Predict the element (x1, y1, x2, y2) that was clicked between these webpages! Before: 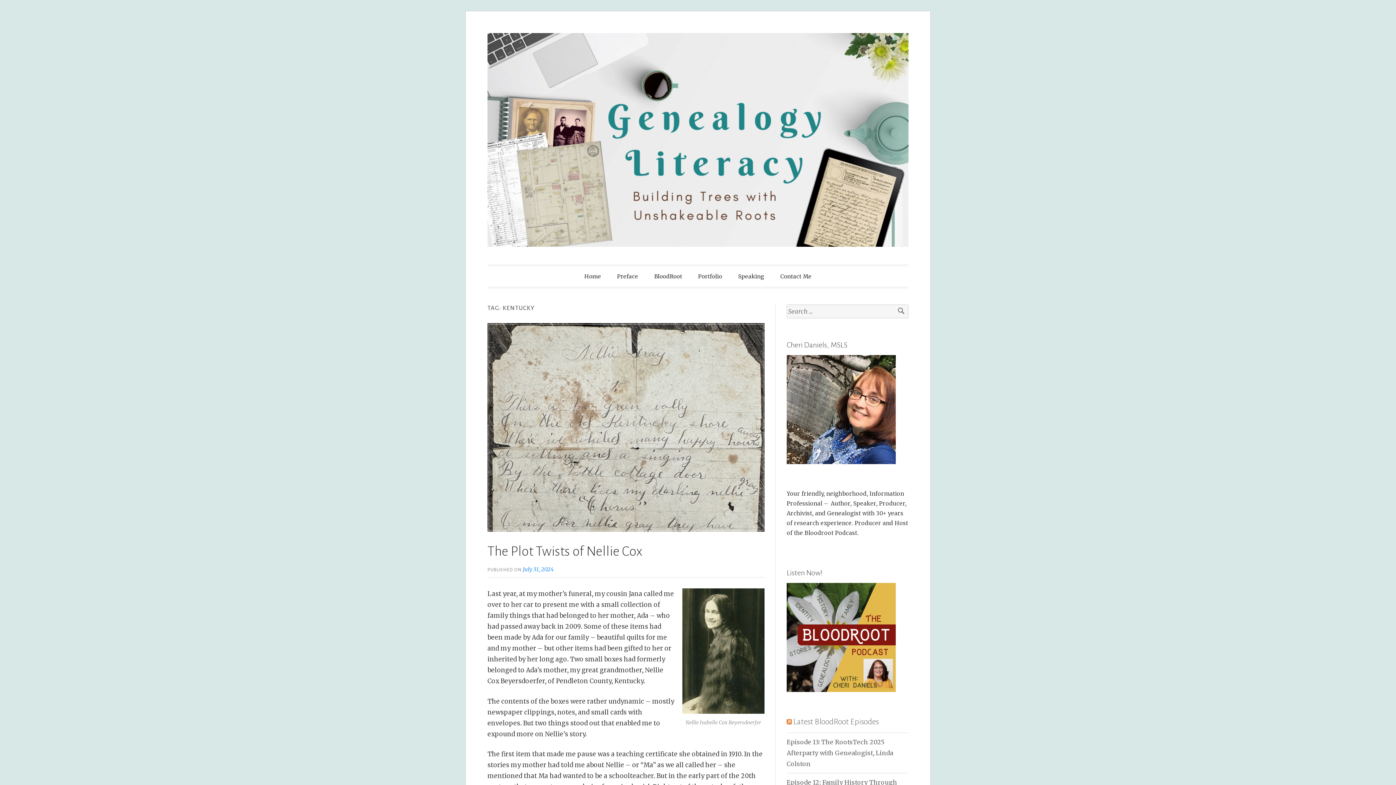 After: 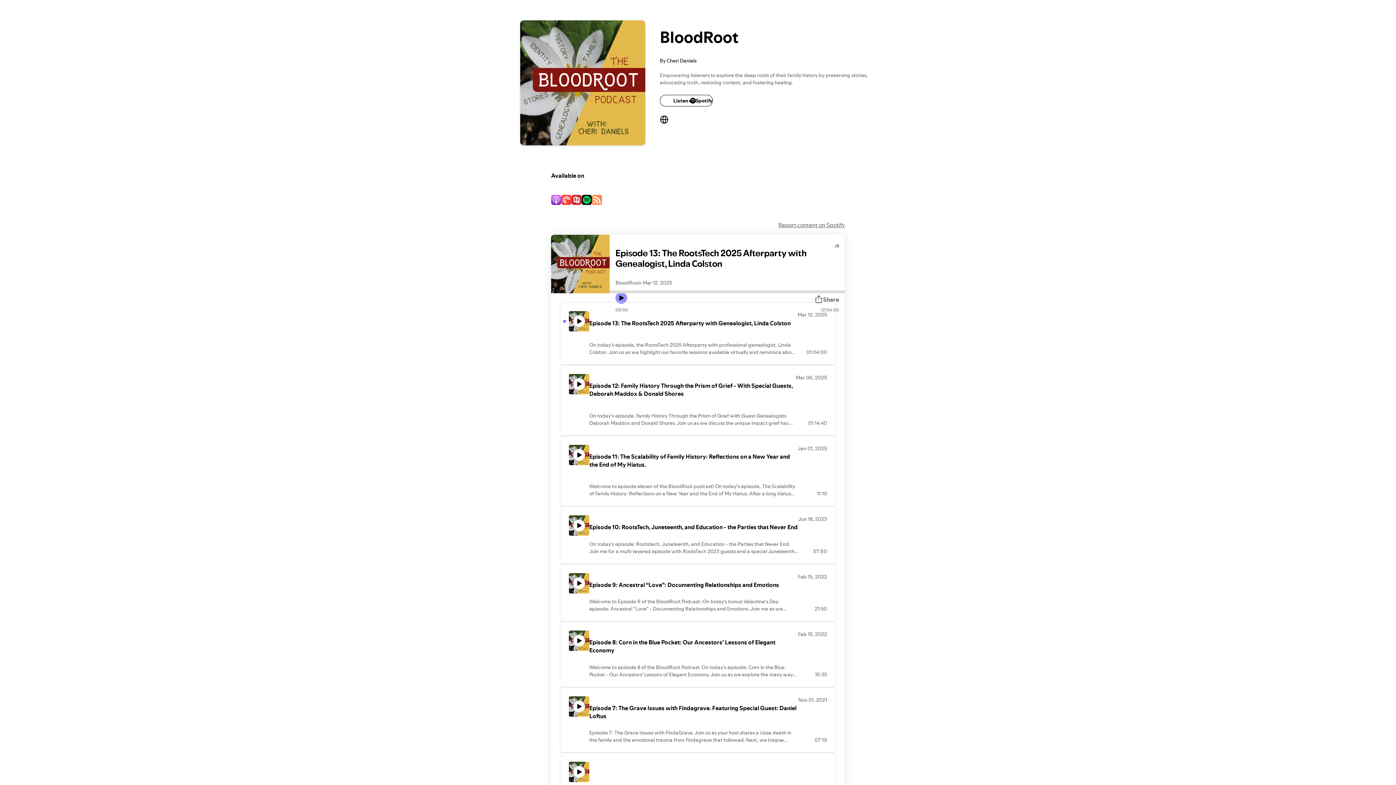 Action: label: Episode 13: The RootsTech 2025 Afterparty with Genealogist, Linda Colston bbox: (786, 738, 893, 768)